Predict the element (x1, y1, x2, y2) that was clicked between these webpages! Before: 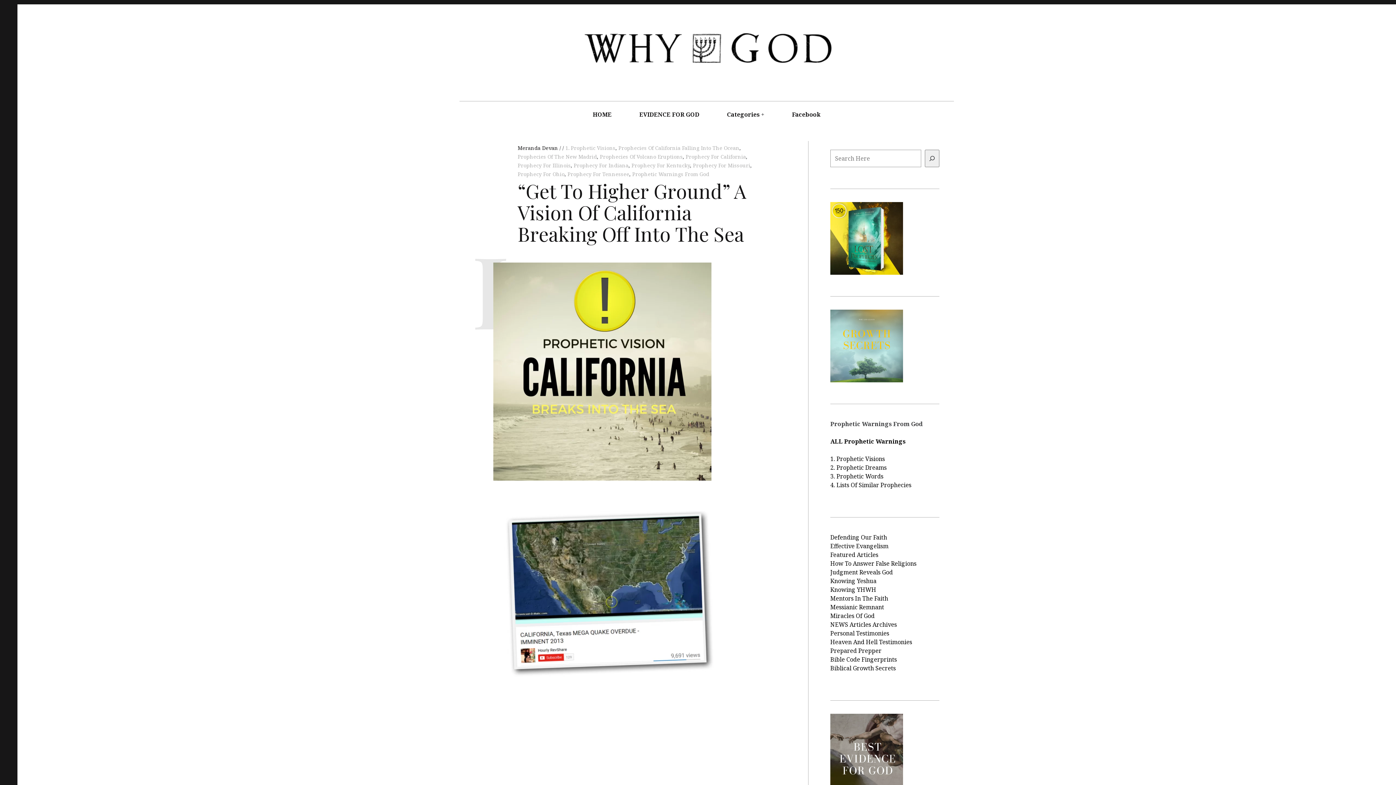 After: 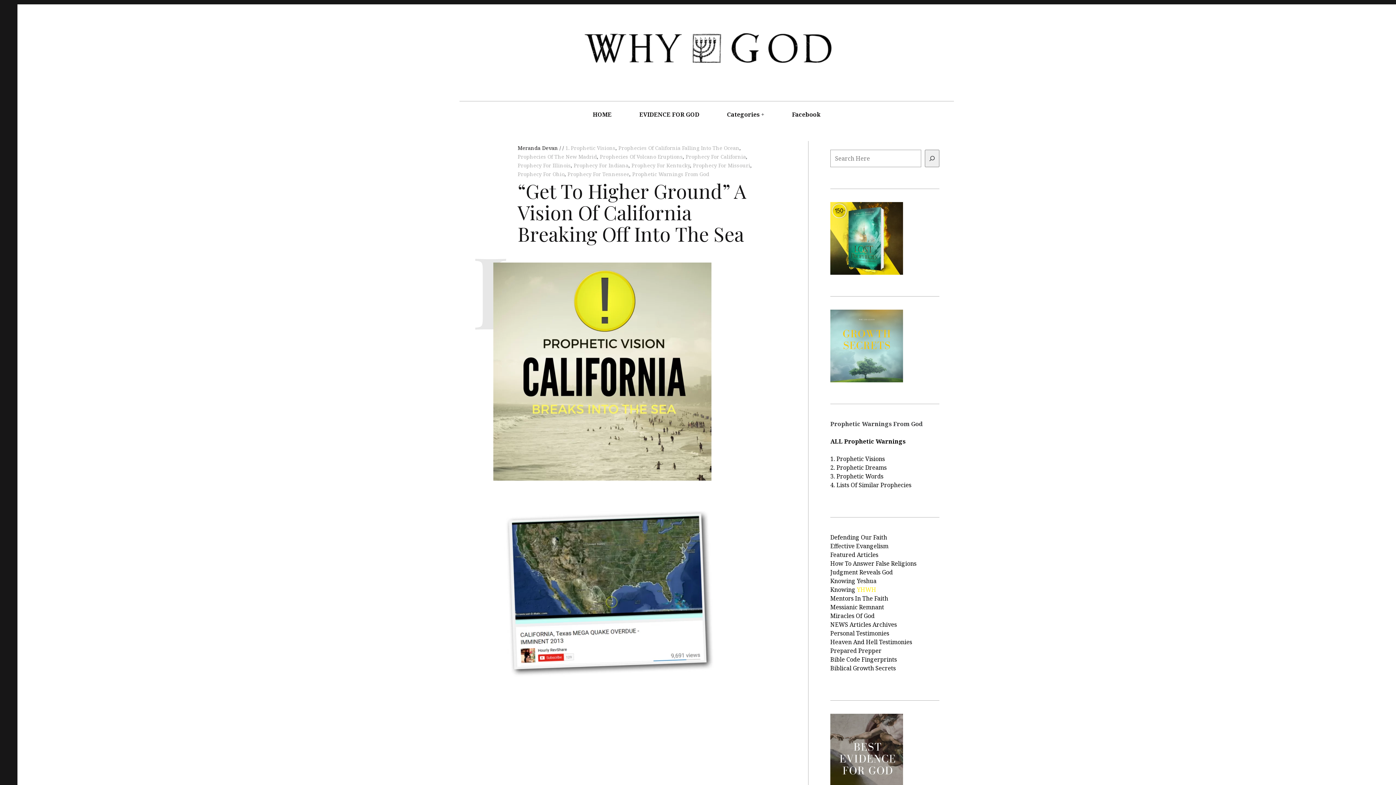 Action: label: YHWH bbox: (857, 586, 876, 594)